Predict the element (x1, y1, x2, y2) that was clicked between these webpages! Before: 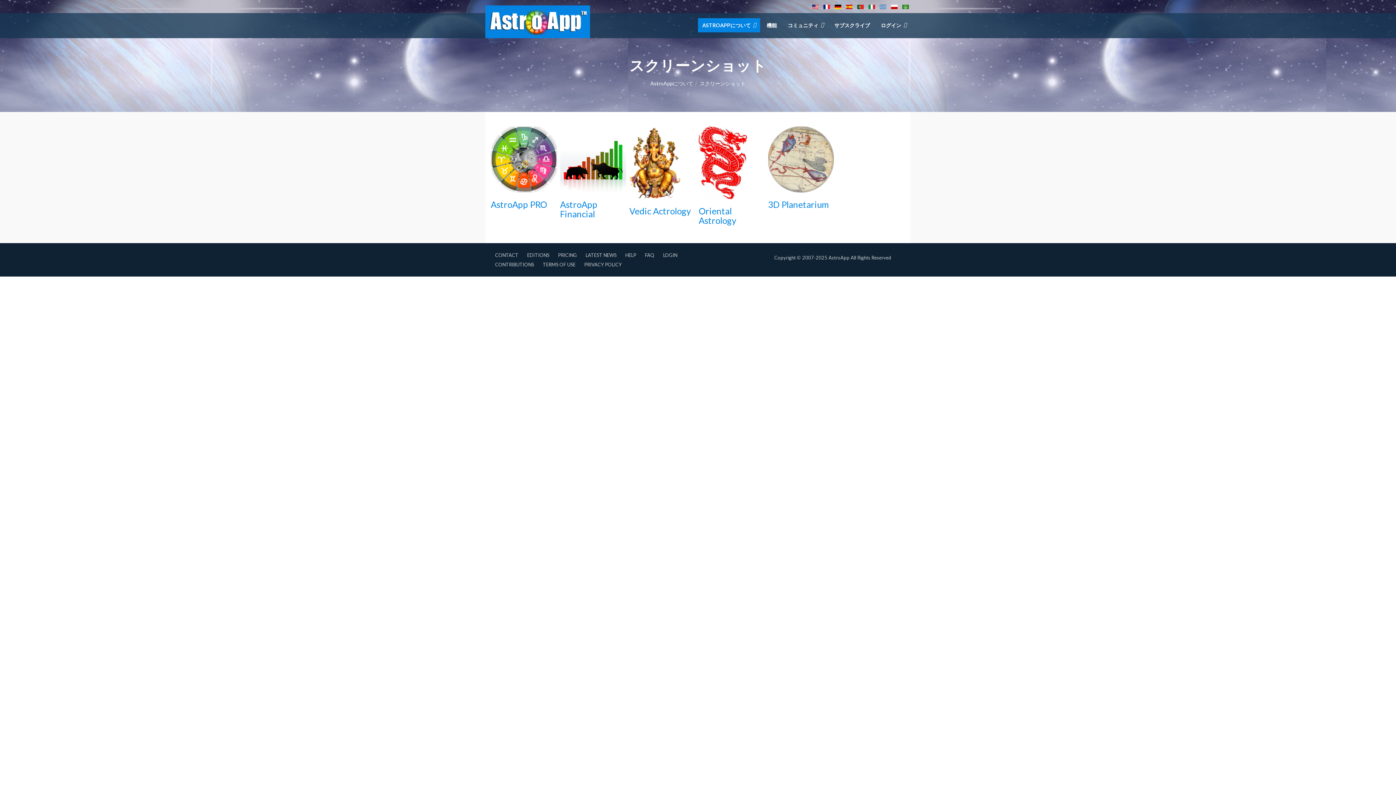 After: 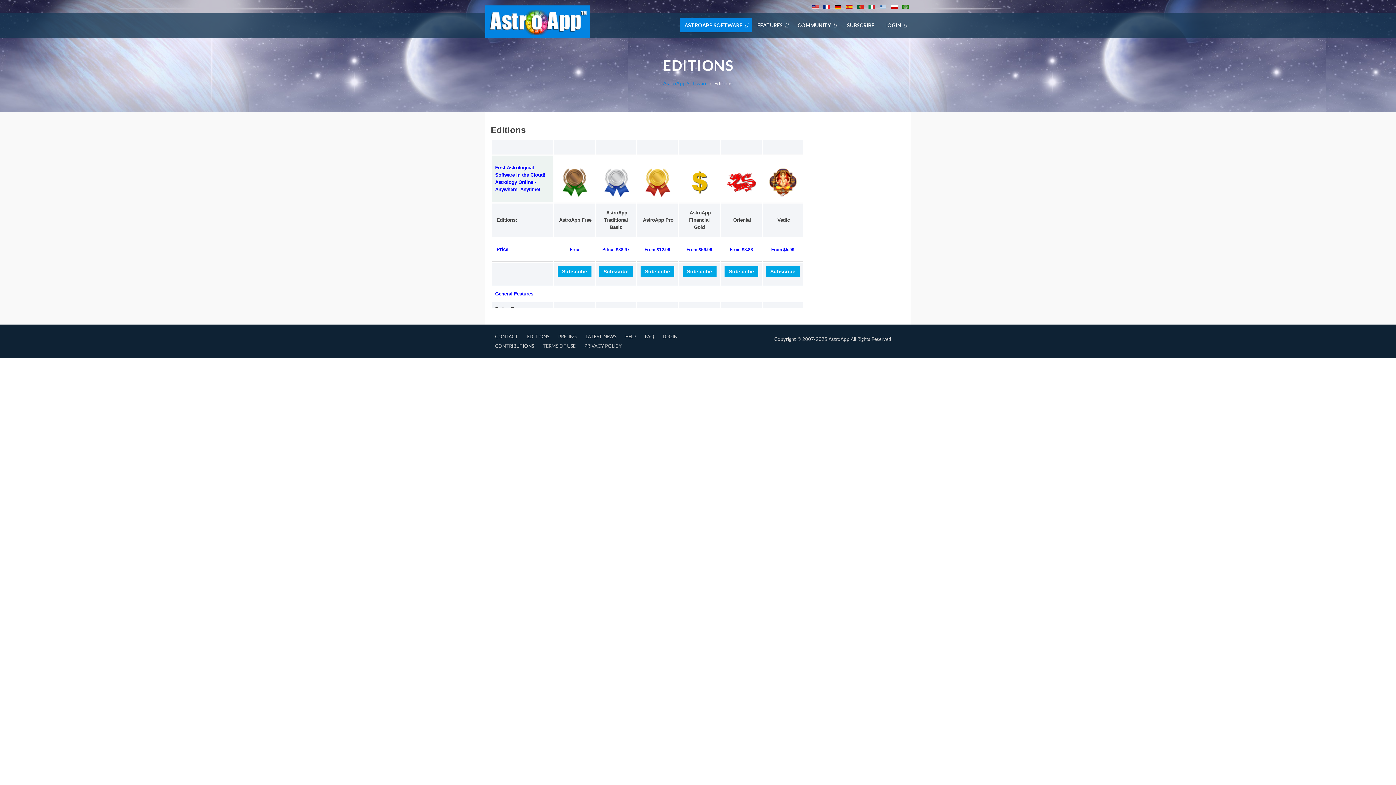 Action: label: EDITIONS bbox: (522, 250, 553, 260)